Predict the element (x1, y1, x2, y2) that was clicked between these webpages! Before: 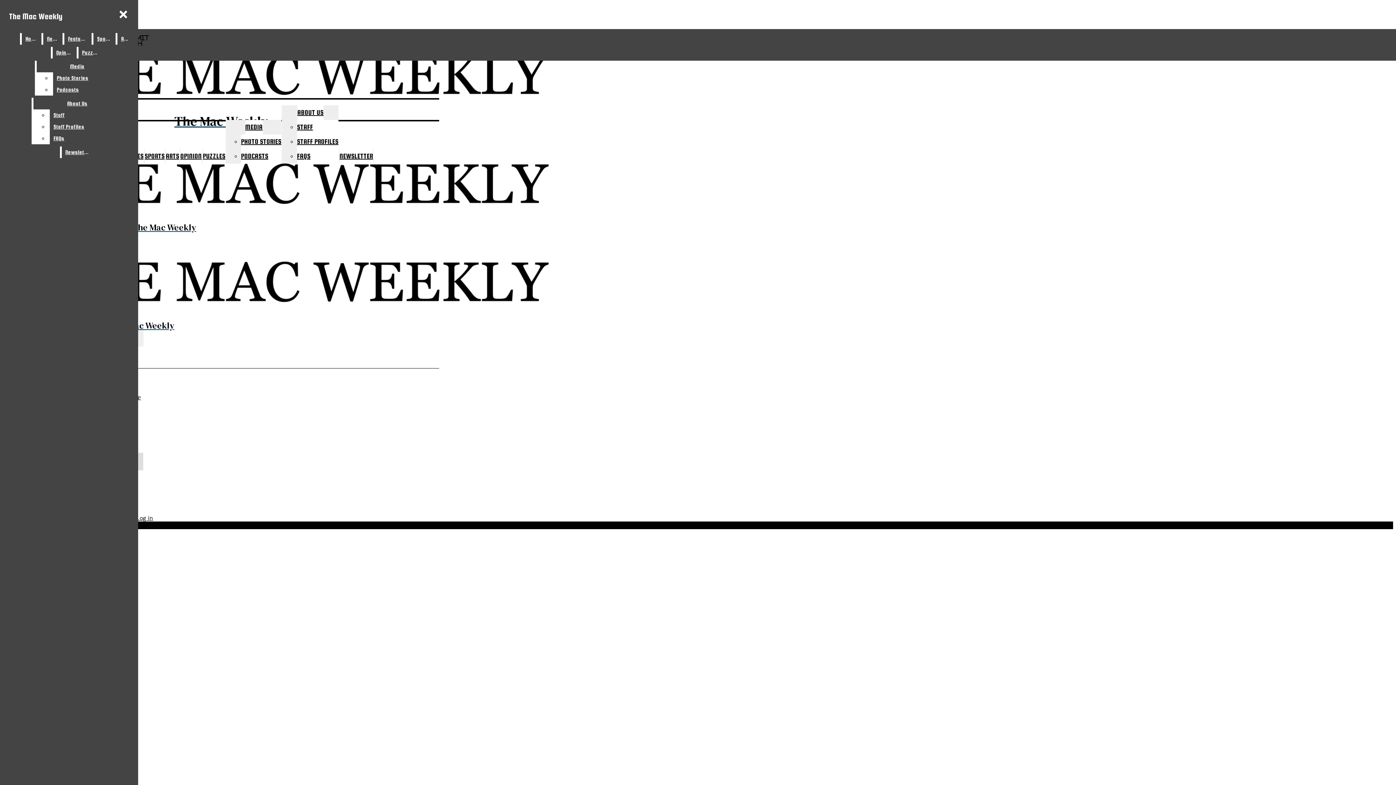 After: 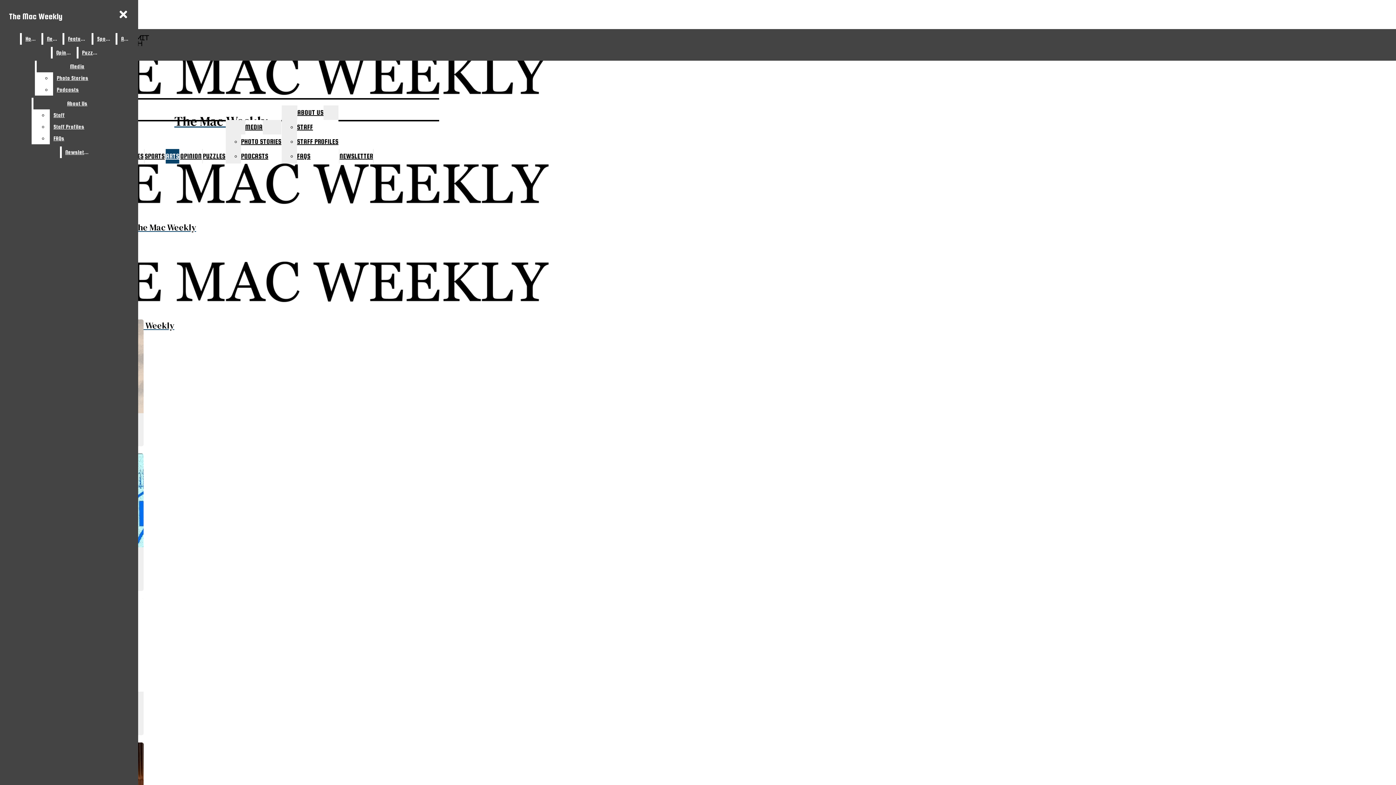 Action: label: Arts bbox: (117, 33, 132, 44)